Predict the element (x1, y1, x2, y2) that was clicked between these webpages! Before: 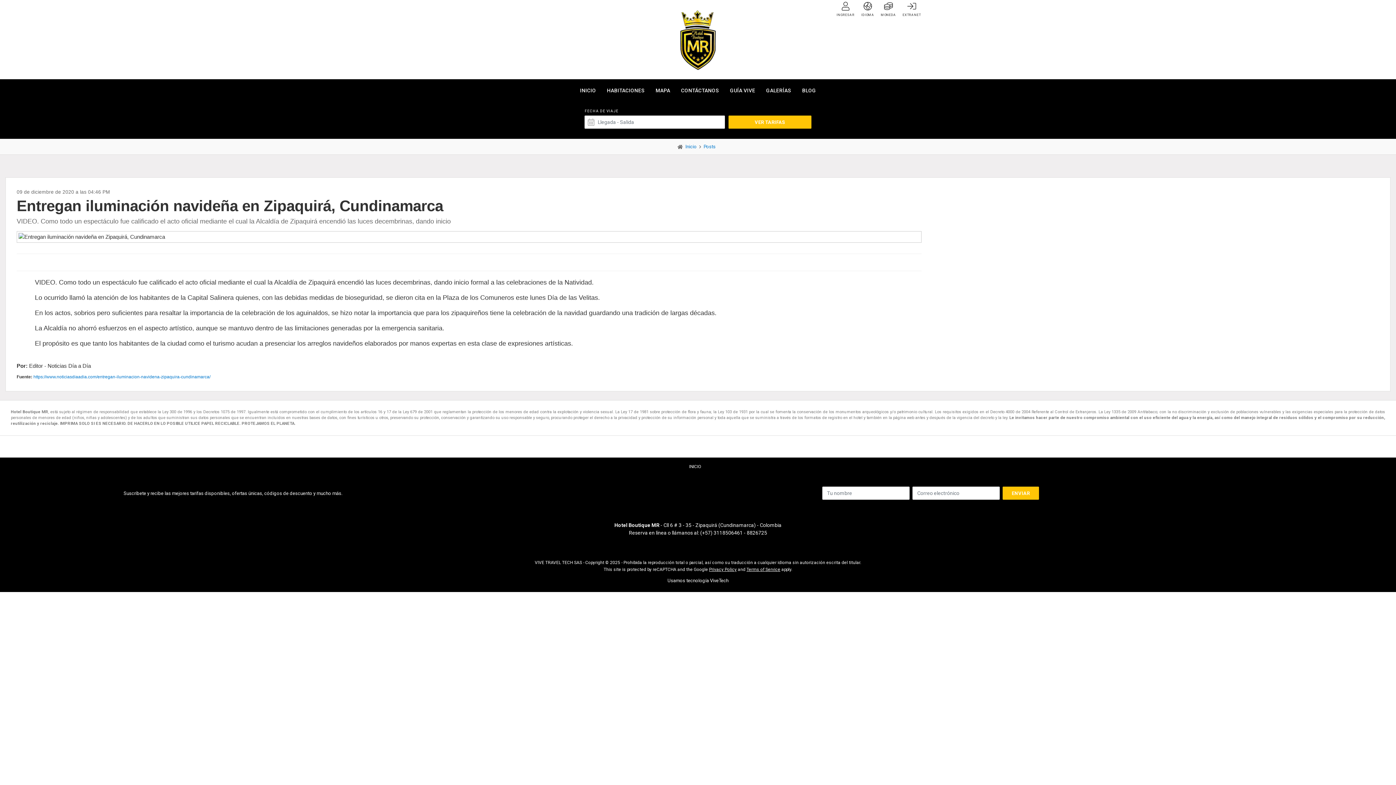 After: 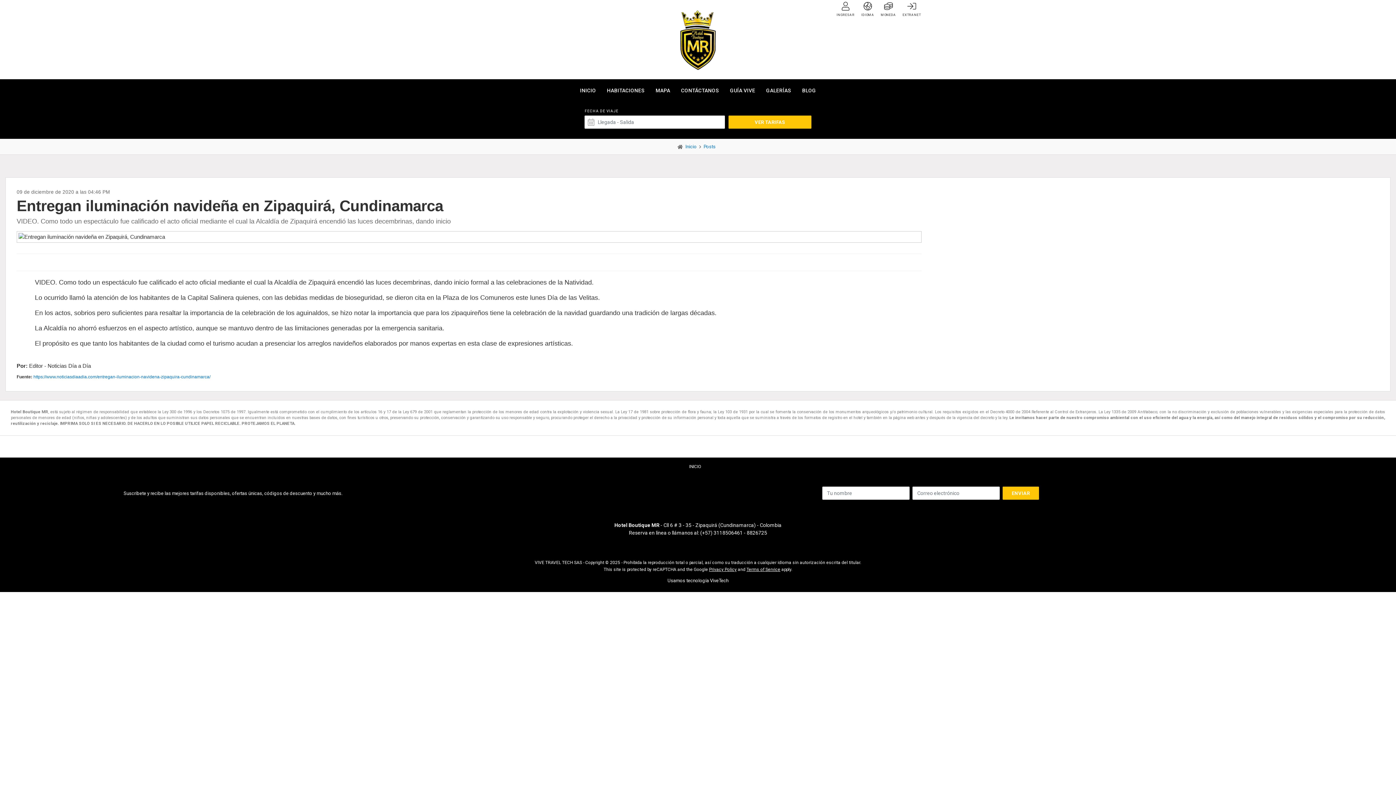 Action: bbox: (746, 567, 780, 572) label: Terms of Service